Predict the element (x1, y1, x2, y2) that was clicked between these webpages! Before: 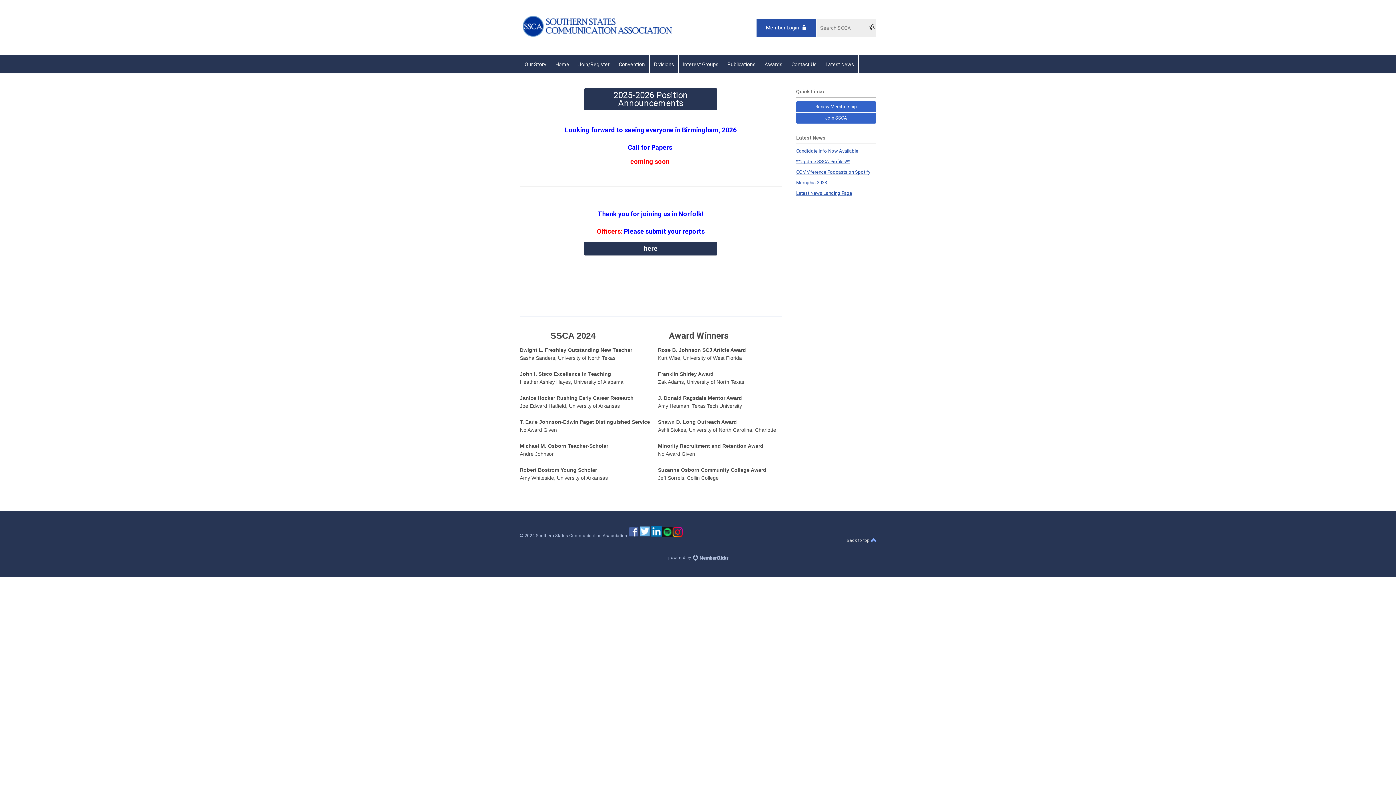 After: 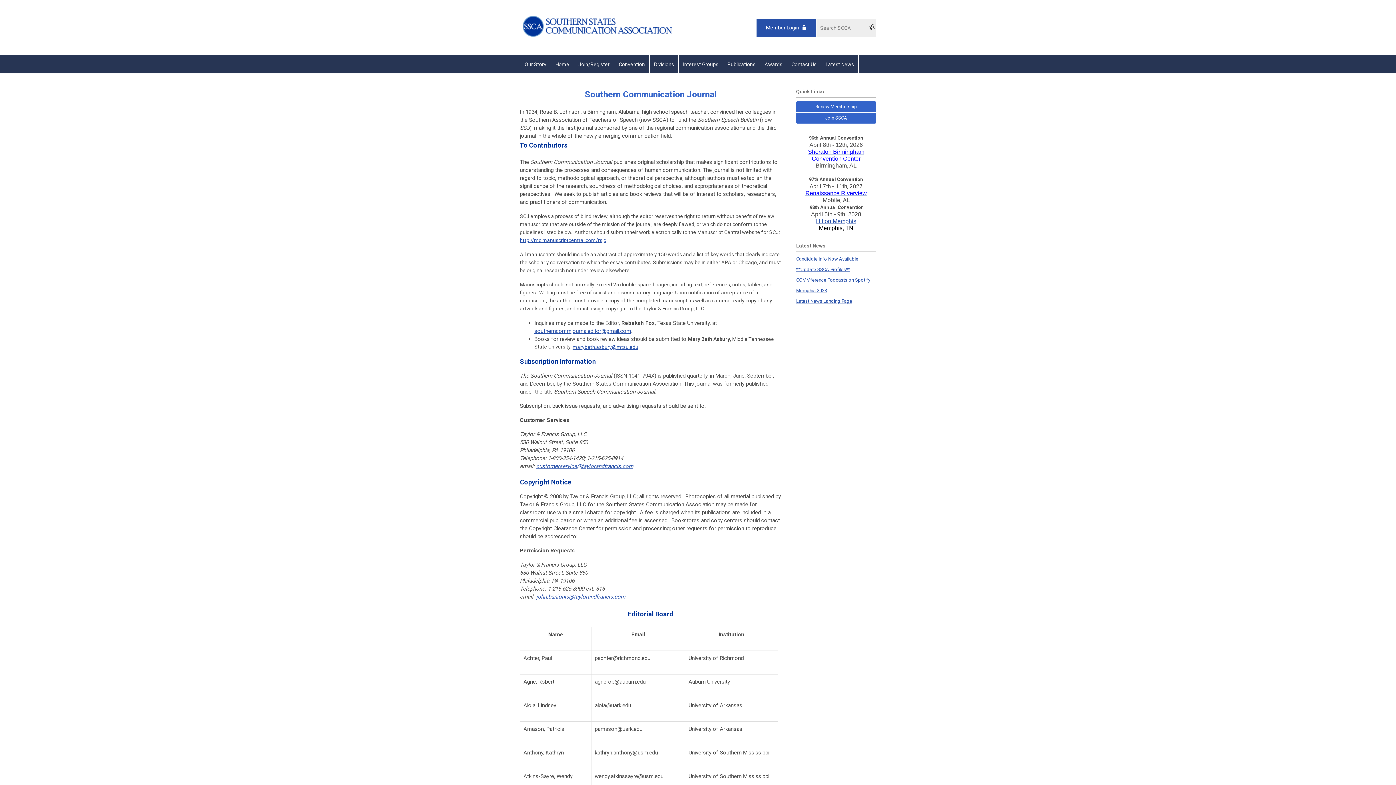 Action: bbox: (723, 55, 760, 73) label: Publications